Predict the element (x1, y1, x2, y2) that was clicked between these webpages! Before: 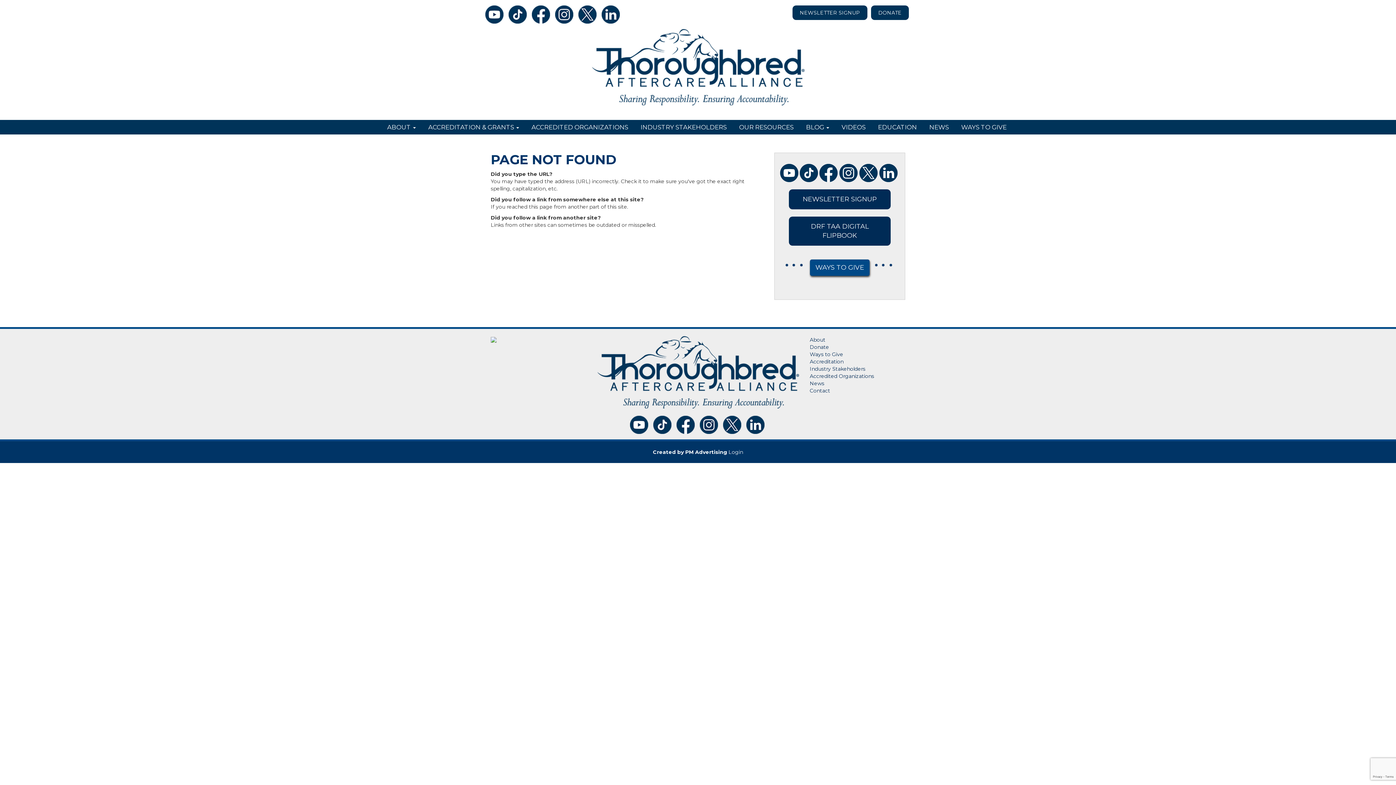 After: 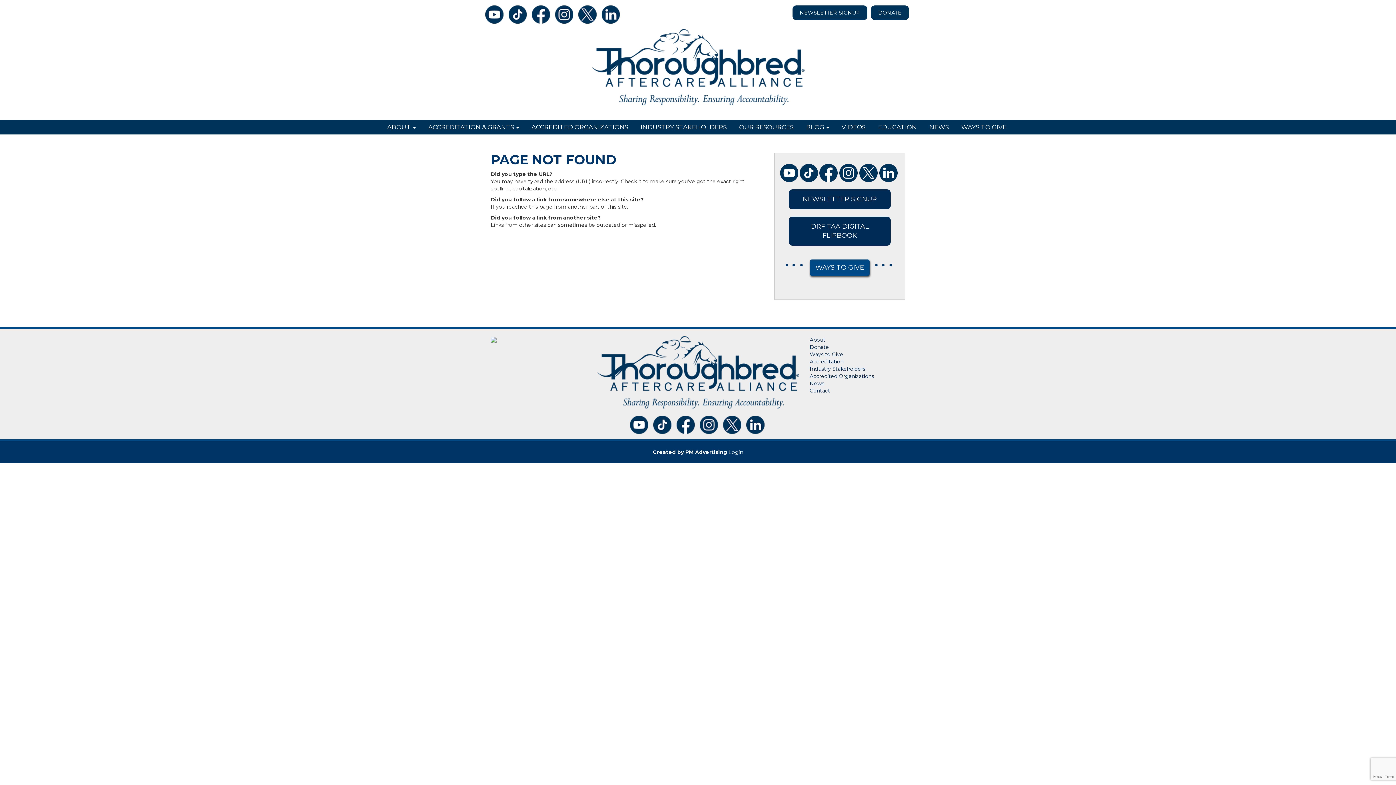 Action: bbox: (630, 416, 648, 434)